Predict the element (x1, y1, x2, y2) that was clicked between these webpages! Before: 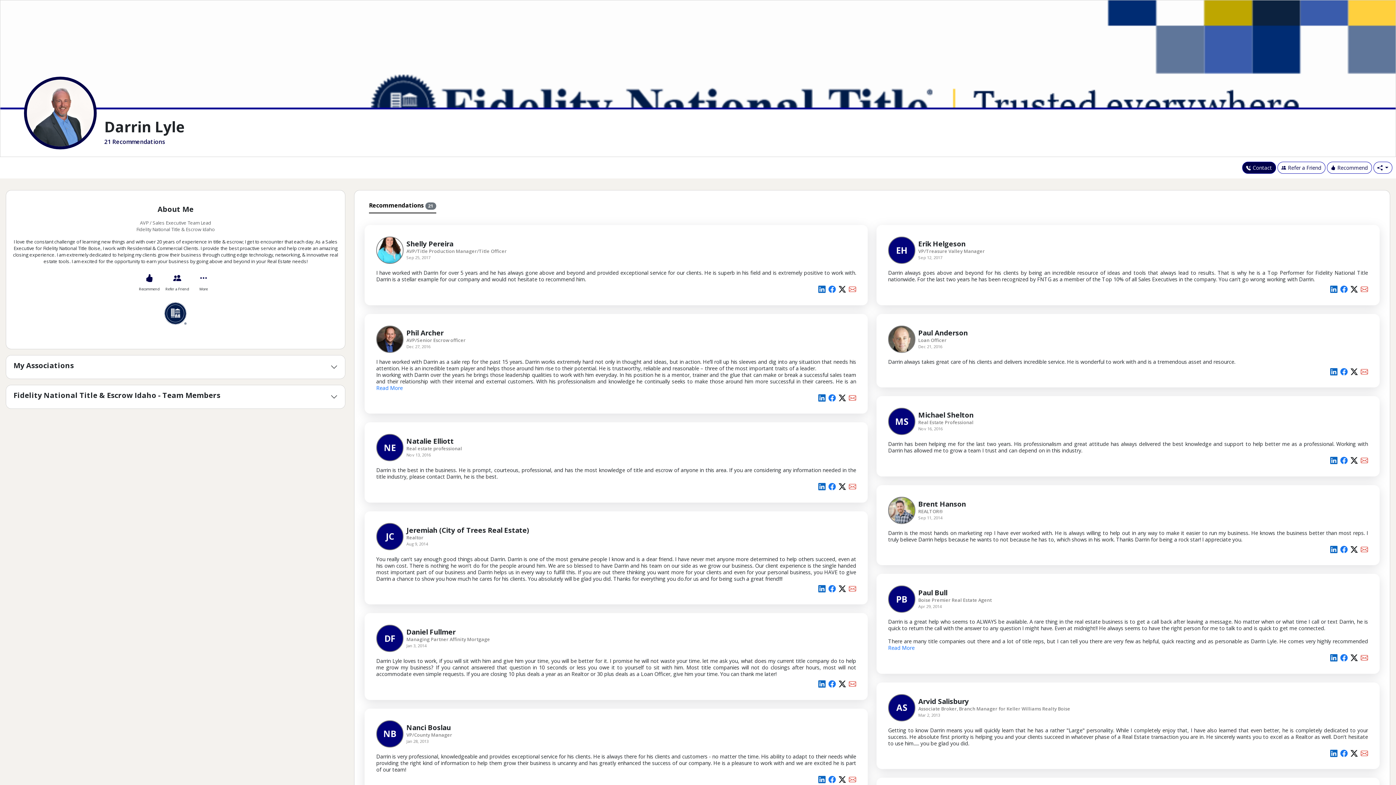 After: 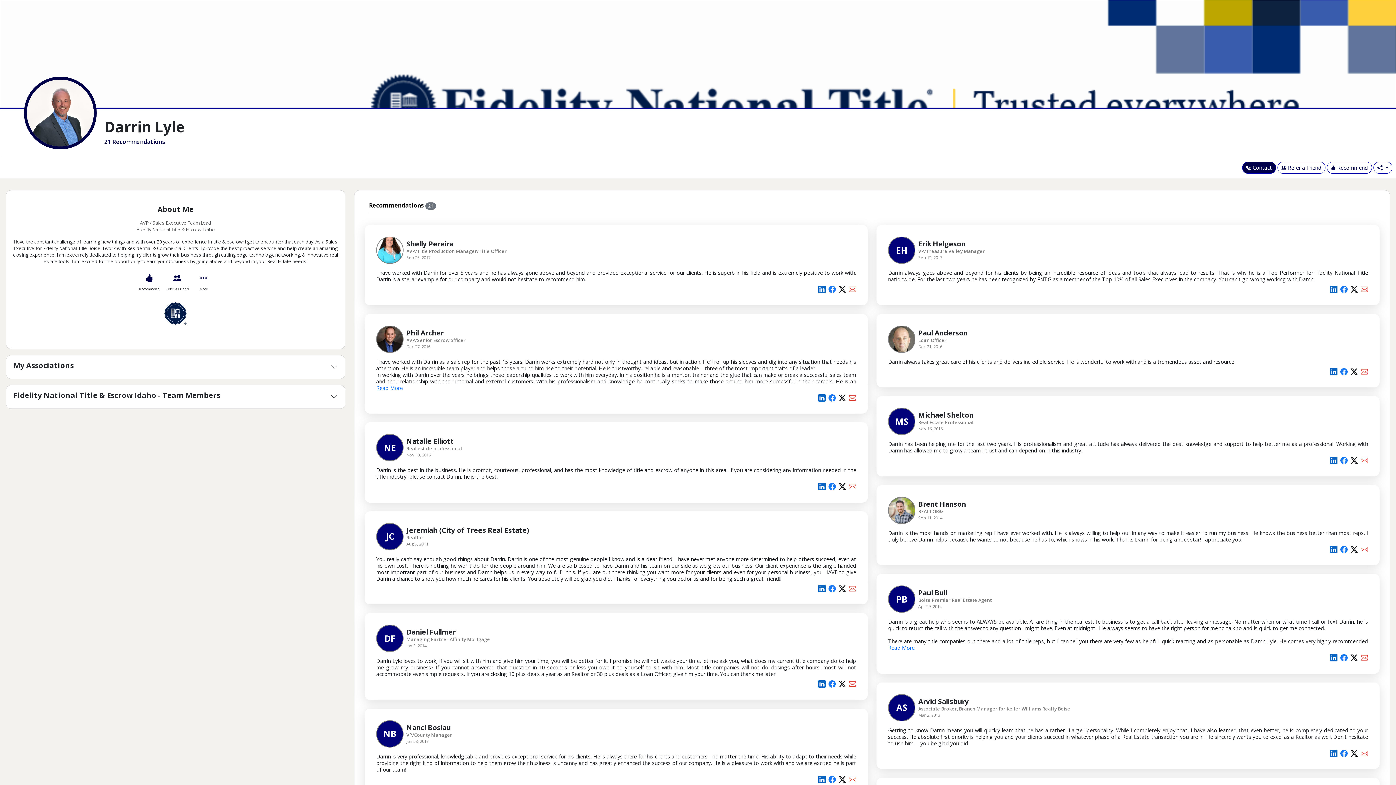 Action: bbox: (1330, 654, 1340, 662)